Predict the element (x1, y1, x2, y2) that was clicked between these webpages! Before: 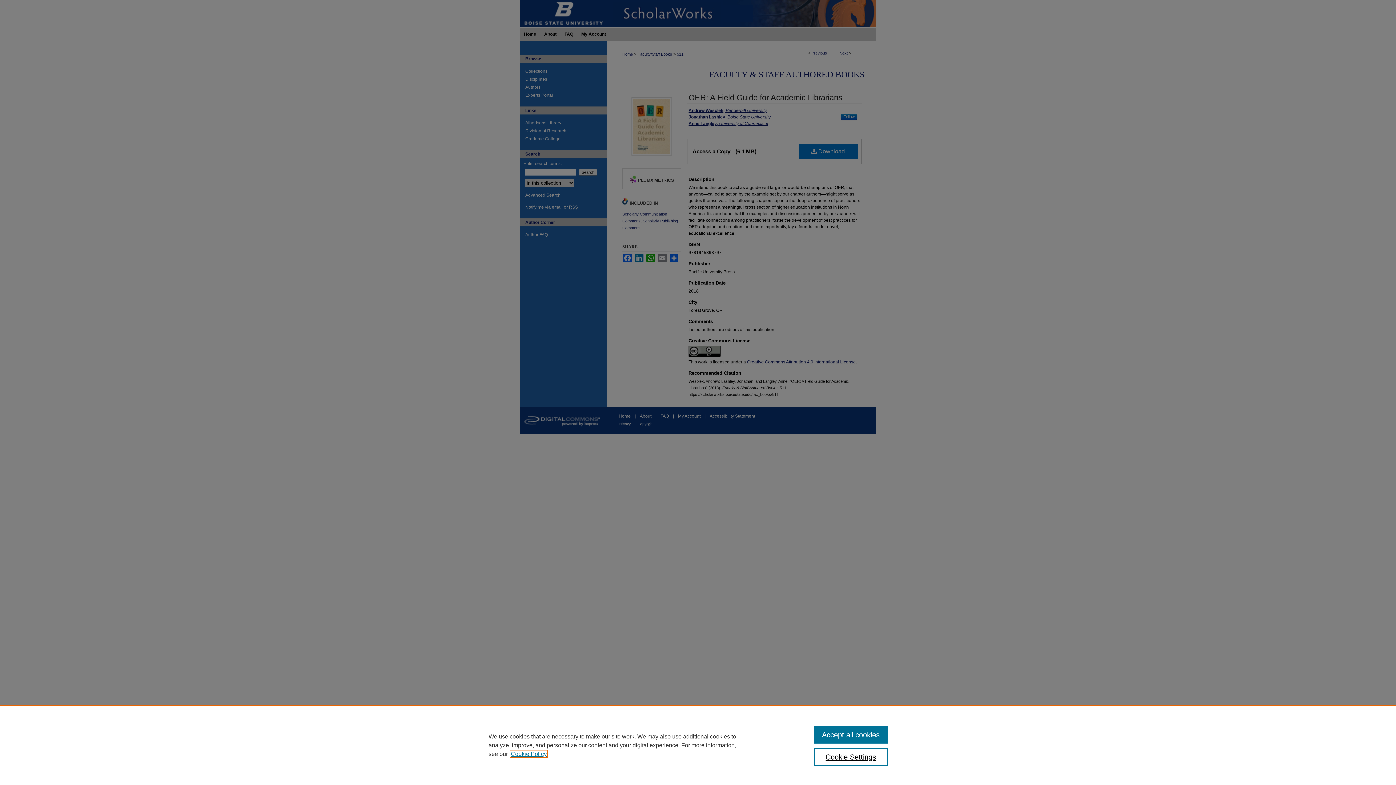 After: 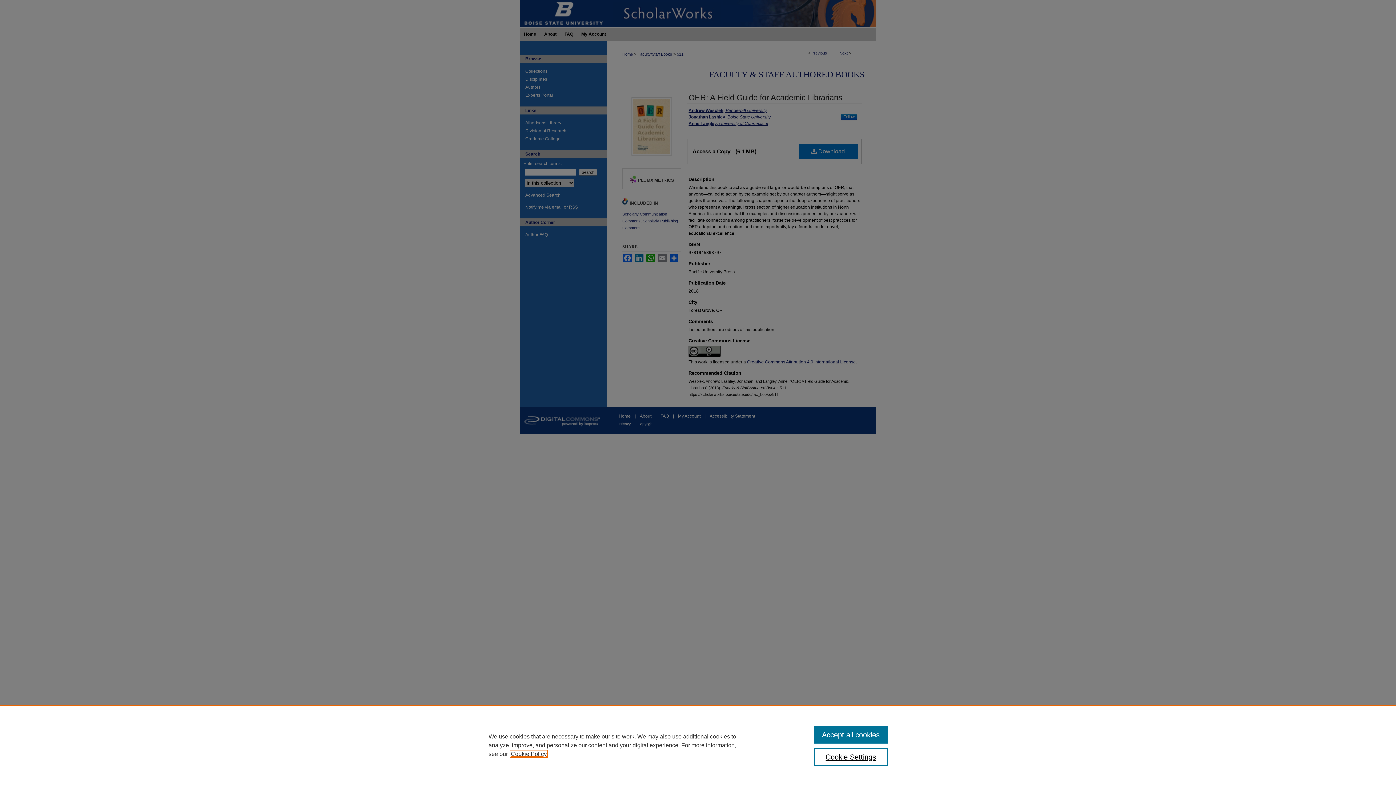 Action: label: , opens in a new tab bbox: (510, 751, 546, 757)